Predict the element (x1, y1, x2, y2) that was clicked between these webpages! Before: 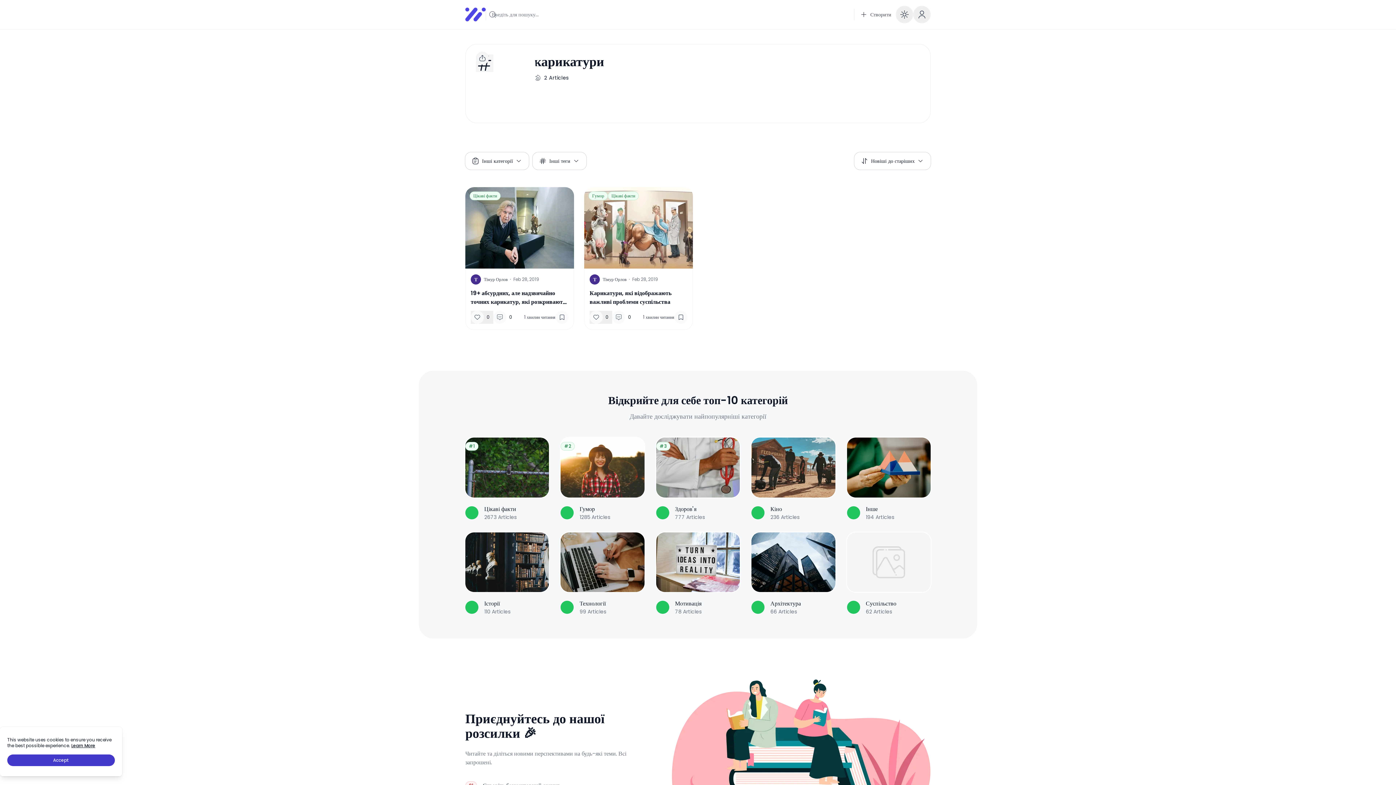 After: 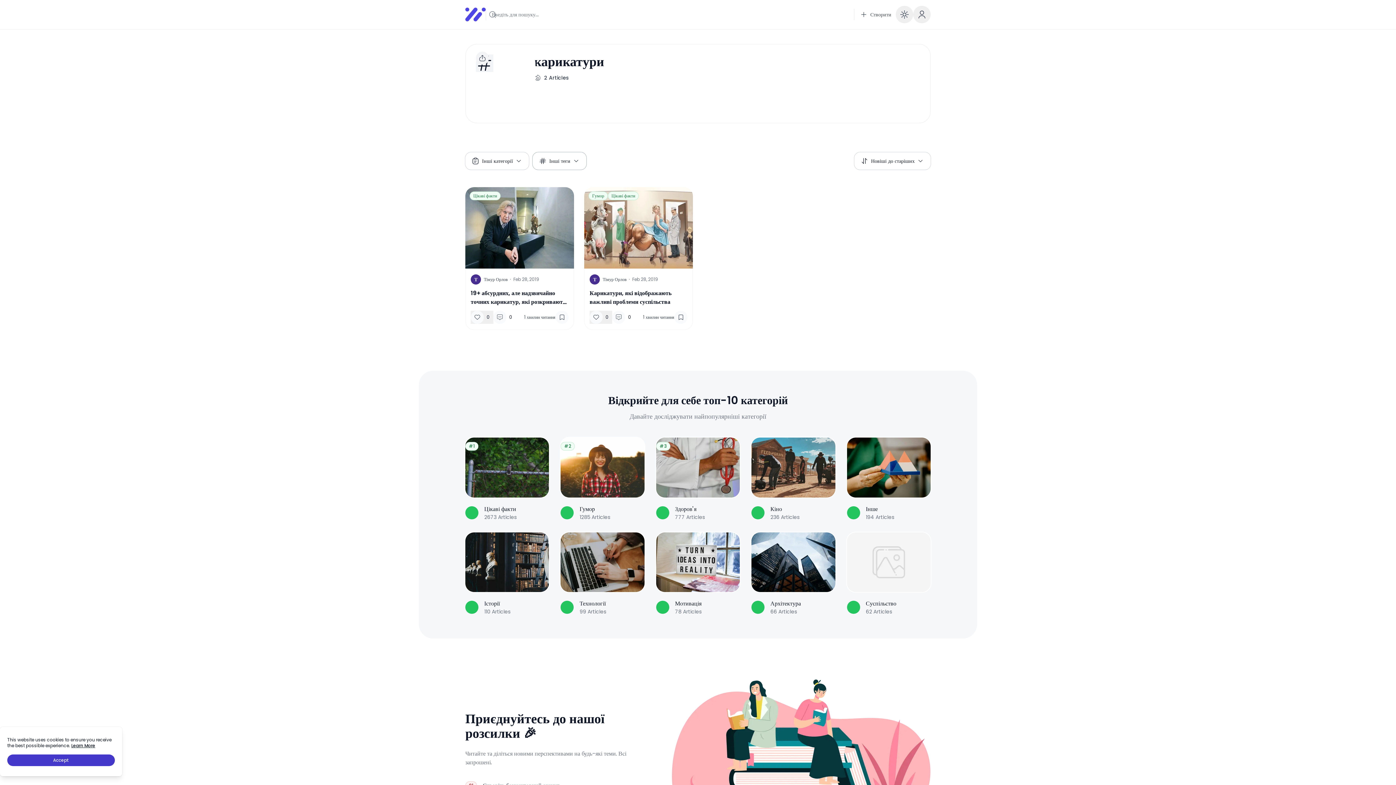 Action: label: Інші теги bbox: (532, 152, 586, 169)